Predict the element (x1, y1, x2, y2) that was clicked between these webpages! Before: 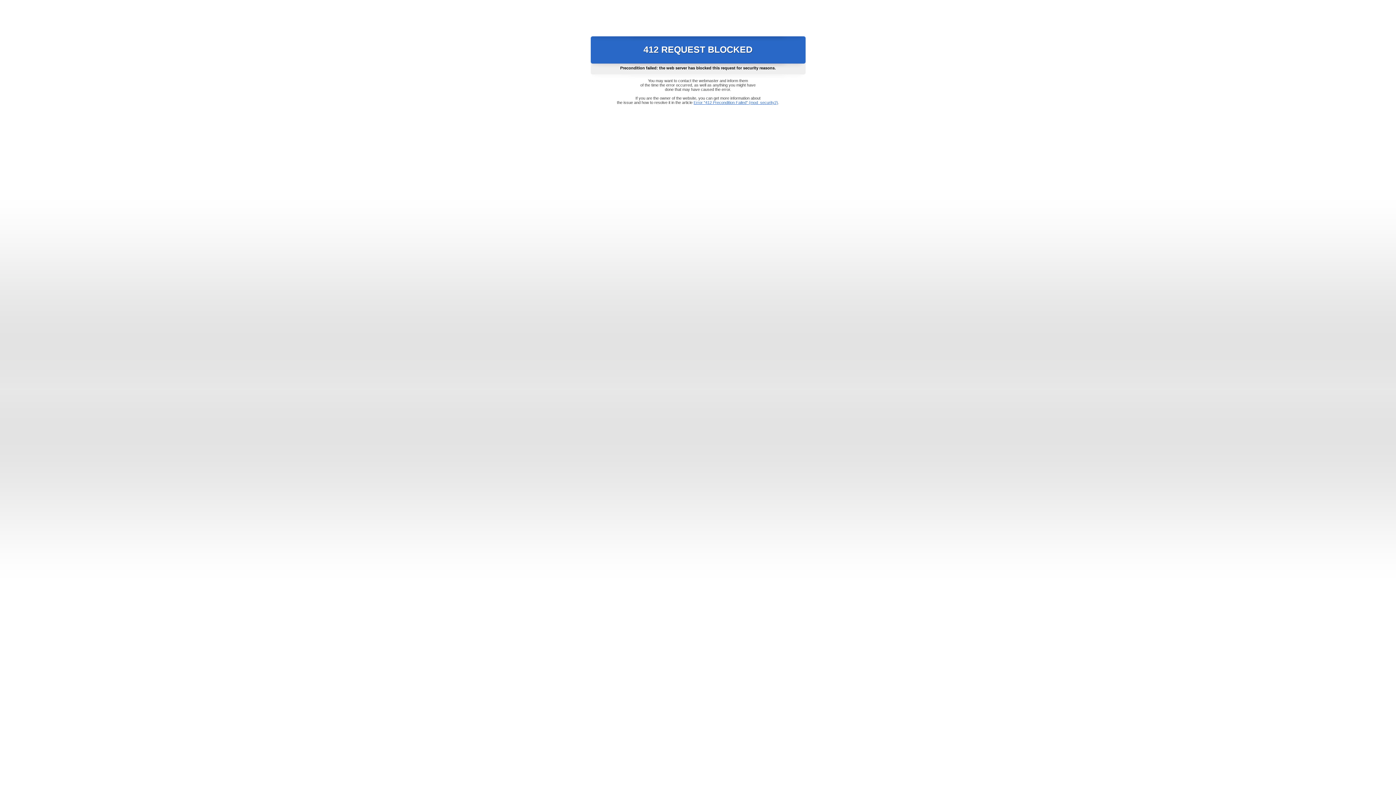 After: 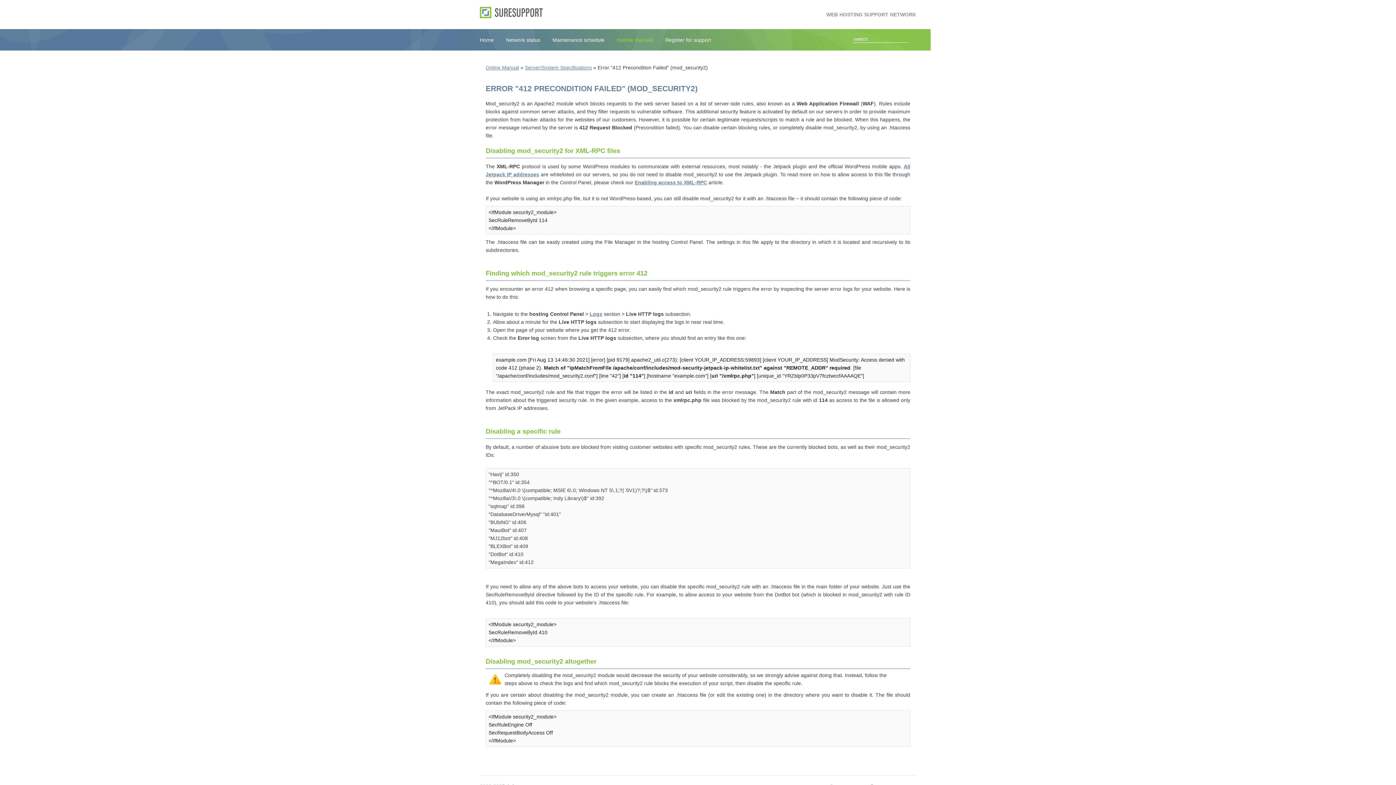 Action: bbox: (693, 100, 778, 104) label: Error "412 Precondition Failed" (mod_security2)